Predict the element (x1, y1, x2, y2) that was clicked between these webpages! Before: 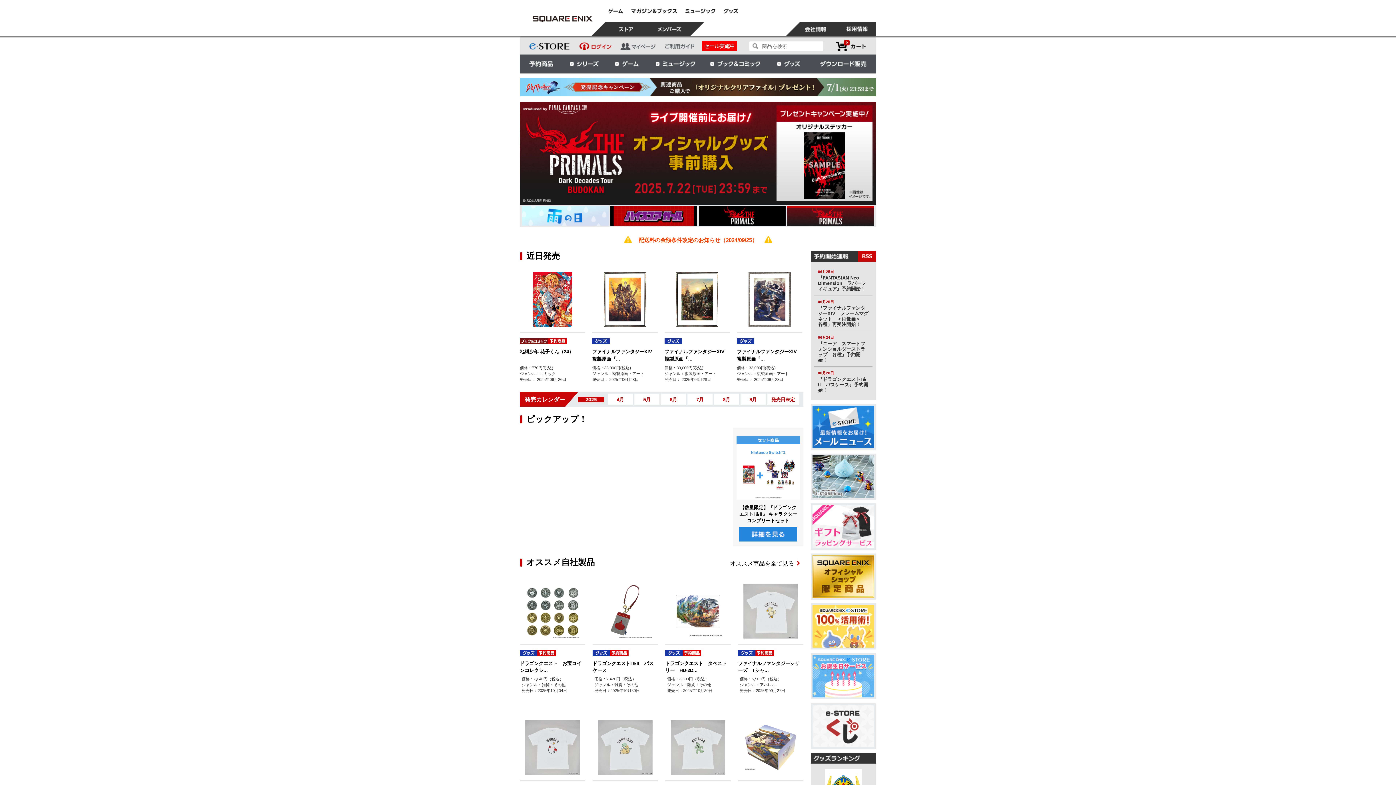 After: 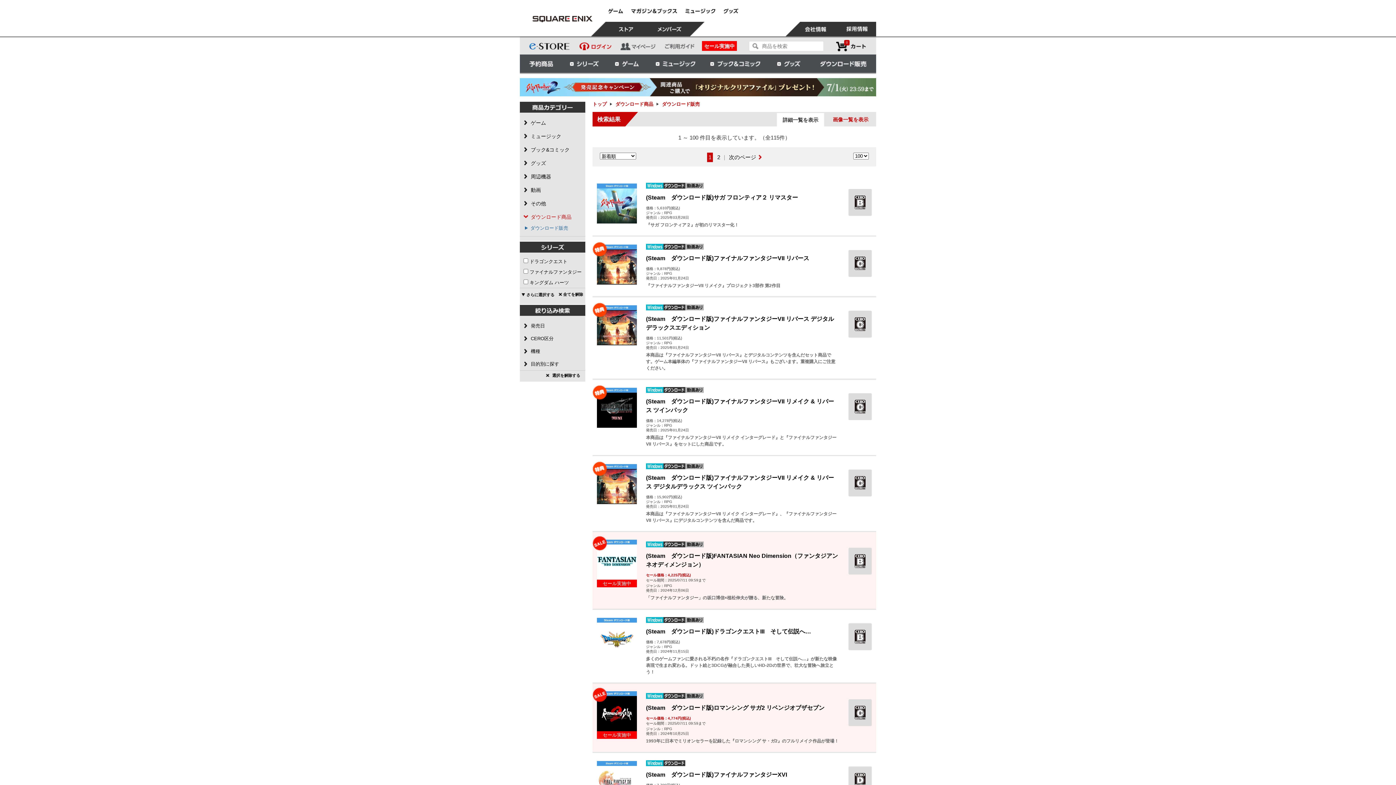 Action: label: ダウンロード販売 bbox: (810, 54, 876, 72)